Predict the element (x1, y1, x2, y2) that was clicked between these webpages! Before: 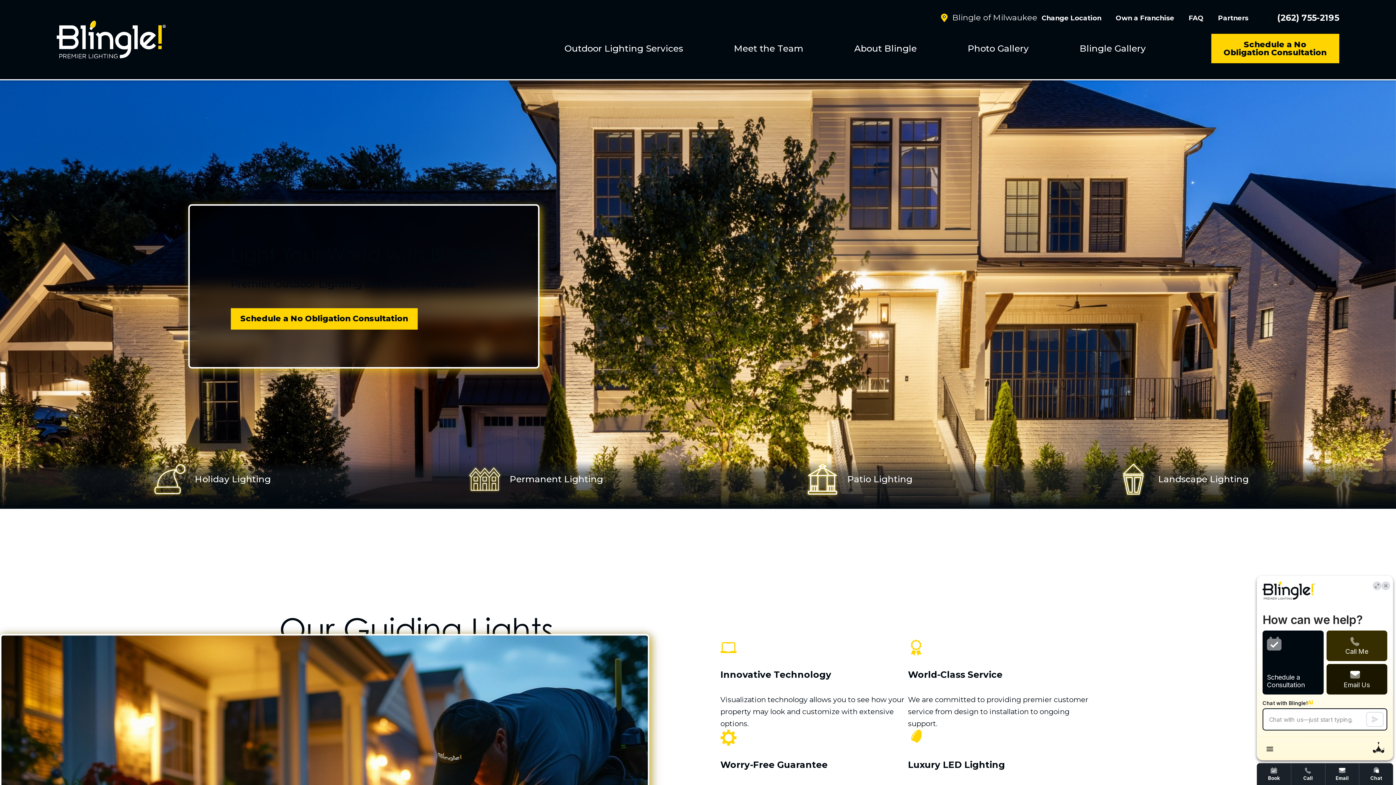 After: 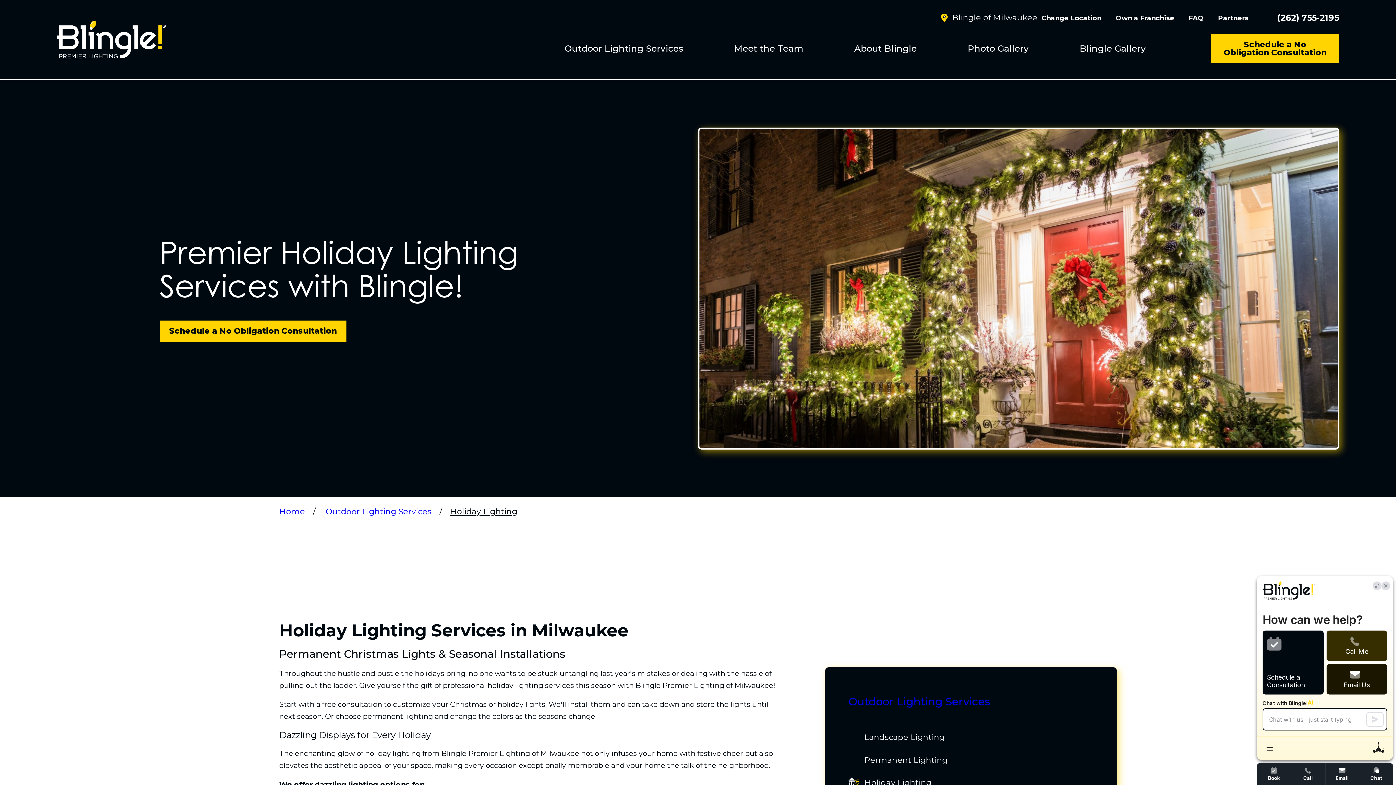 Action: label: Holiday Lighting bbox: (56, 464, 368, 494)